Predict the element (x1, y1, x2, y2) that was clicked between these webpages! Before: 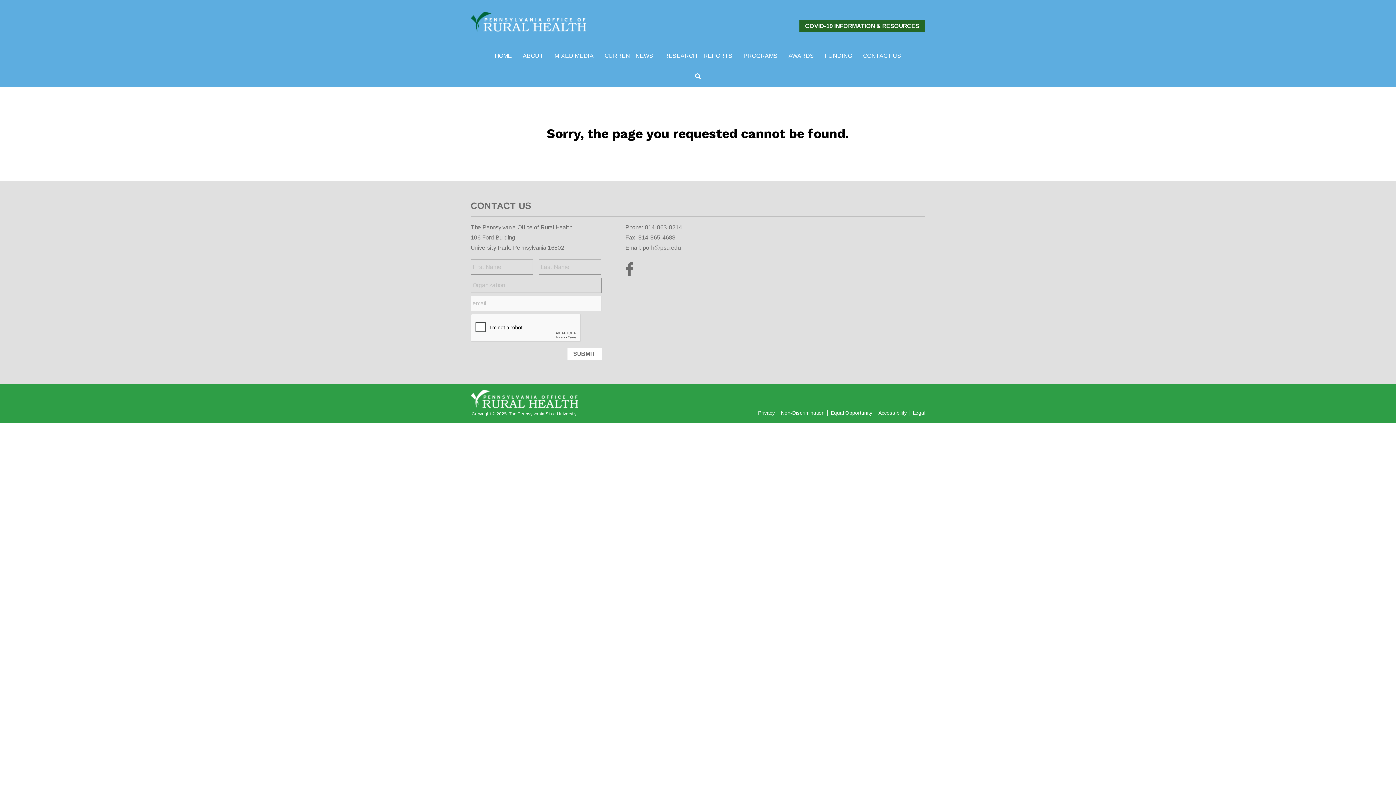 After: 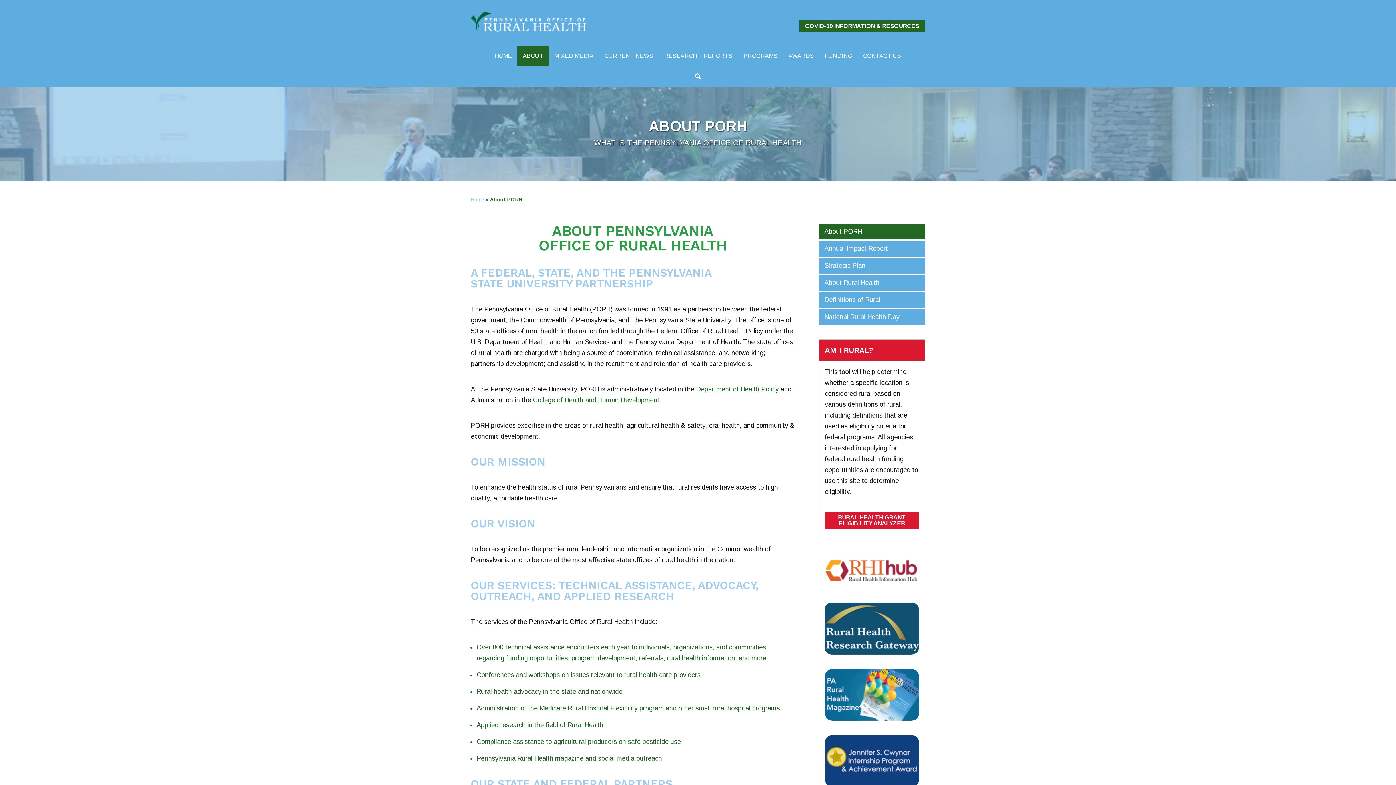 Action: bbox: (517, 45, 549, 66) label: ABOUT